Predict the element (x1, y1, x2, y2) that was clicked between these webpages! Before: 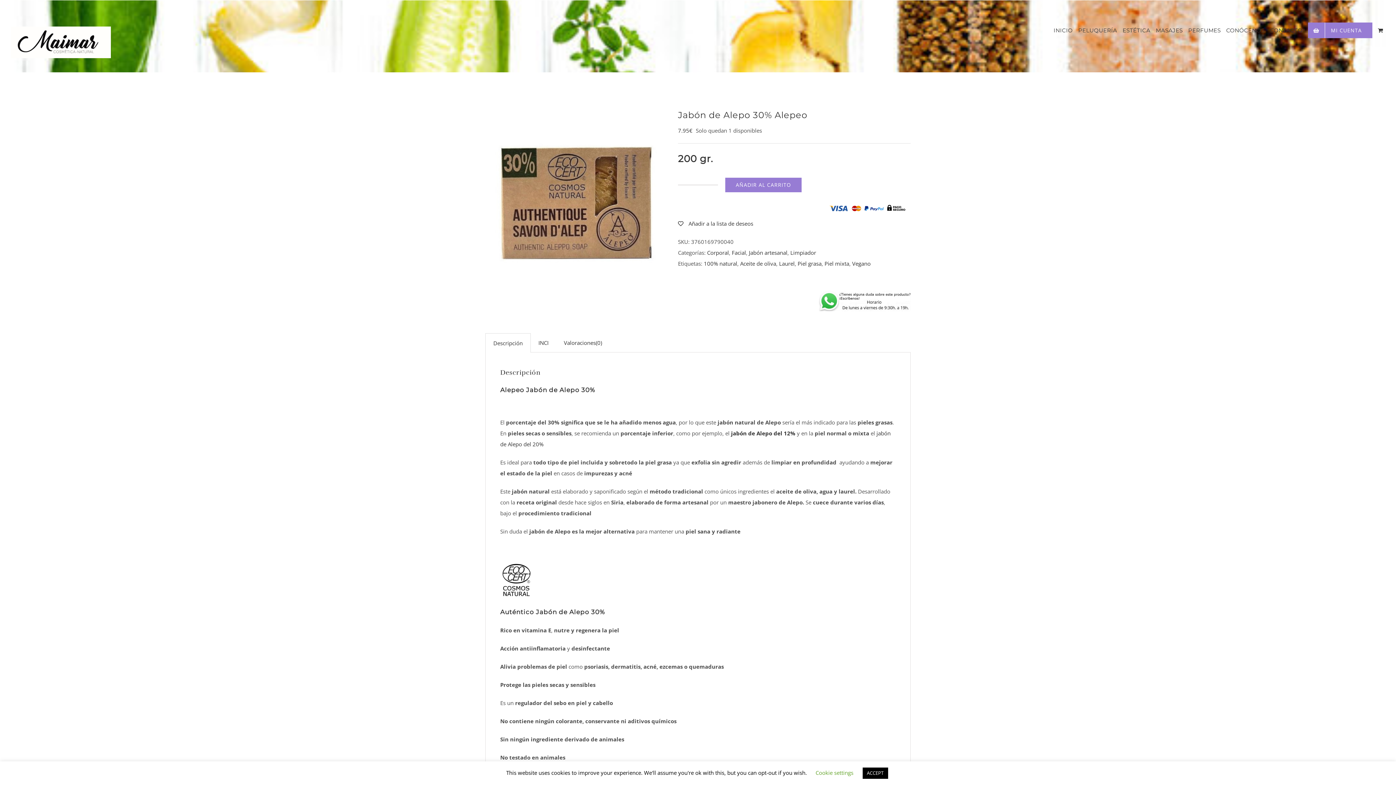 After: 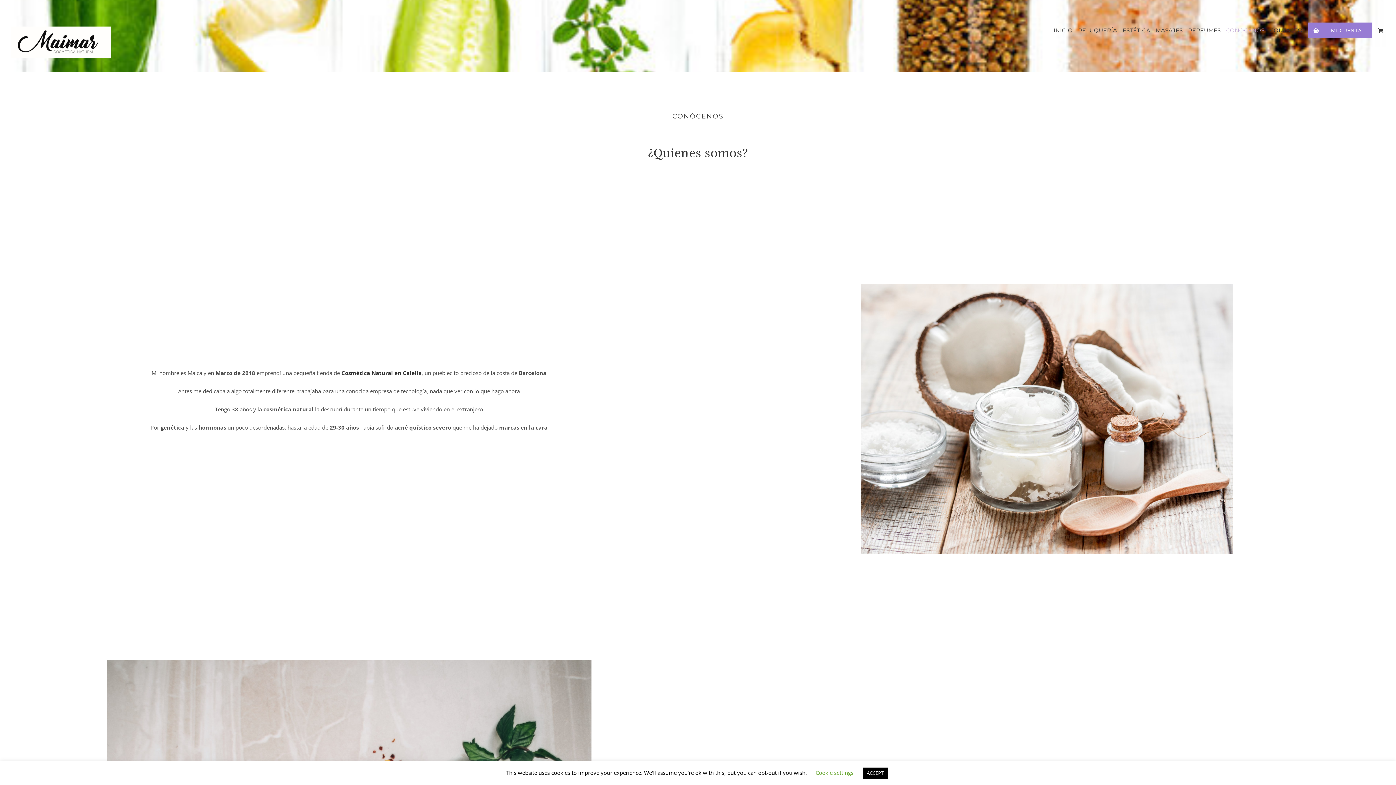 Action: bbox: (1226, 15, 1264, 45) label: CONÓCENOS